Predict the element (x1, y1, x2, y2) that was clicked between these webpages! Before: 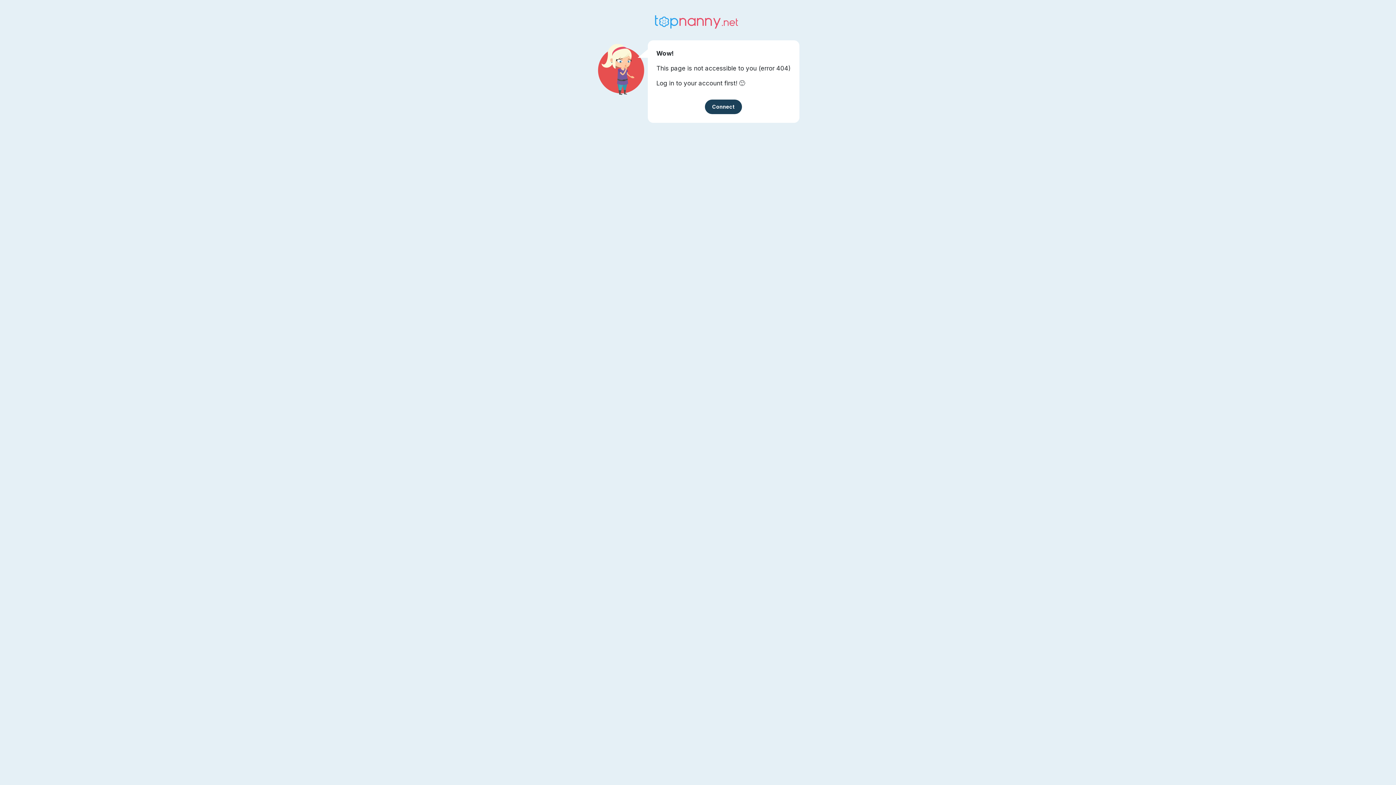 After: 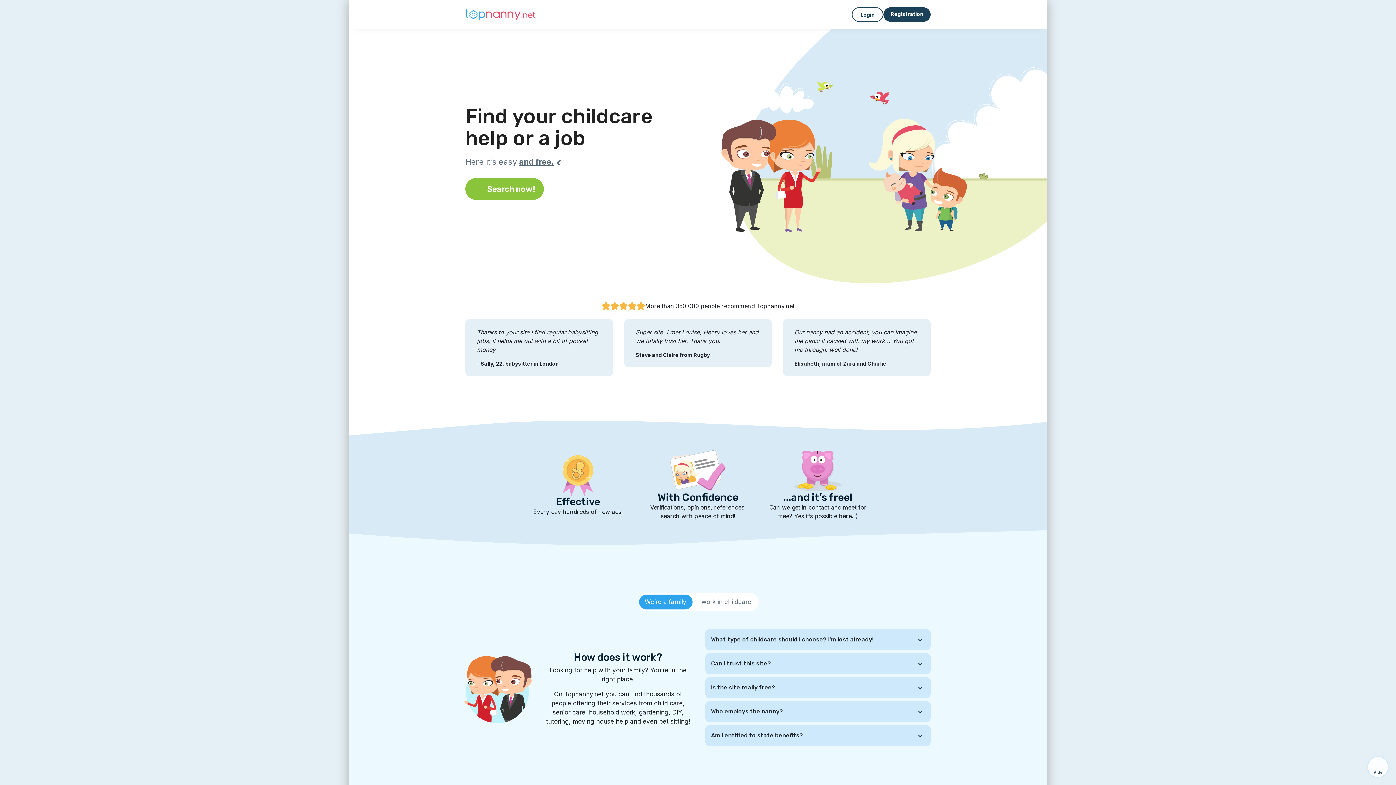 Action: bbox: (654, 16, 741, 25)